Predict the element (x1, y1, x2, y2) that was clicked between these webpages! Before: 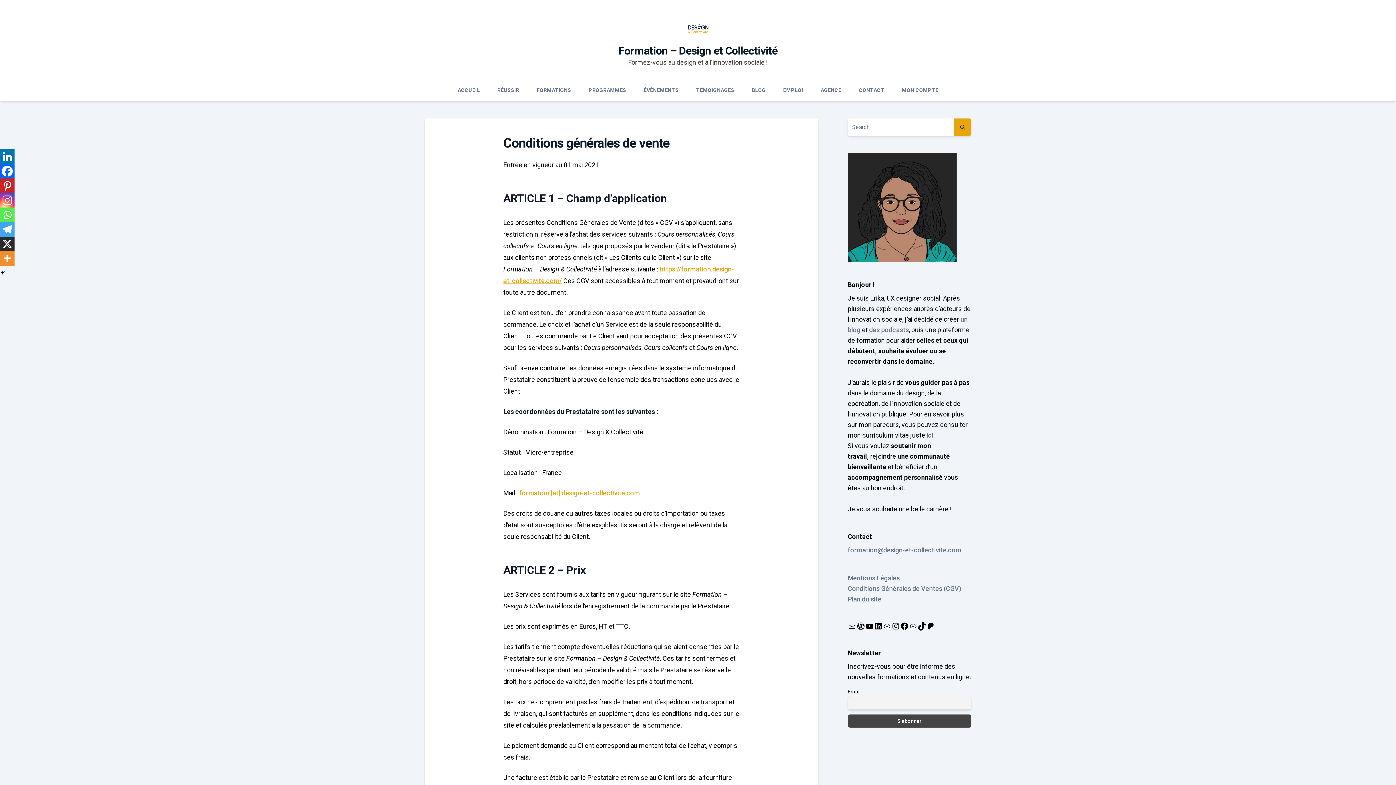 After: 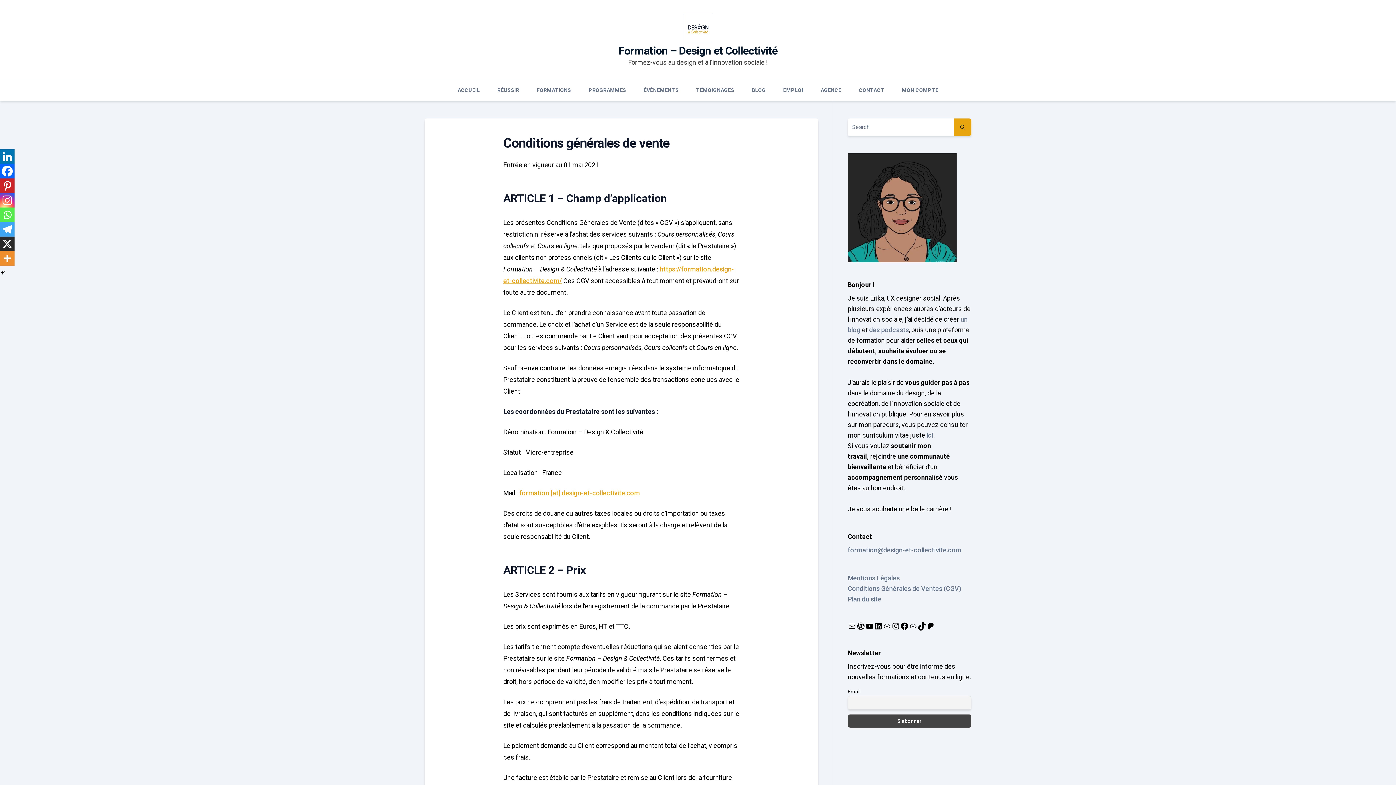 Action: bbox: (519, 489, 639, 497) label: formation [at] design-et-collectivite.com